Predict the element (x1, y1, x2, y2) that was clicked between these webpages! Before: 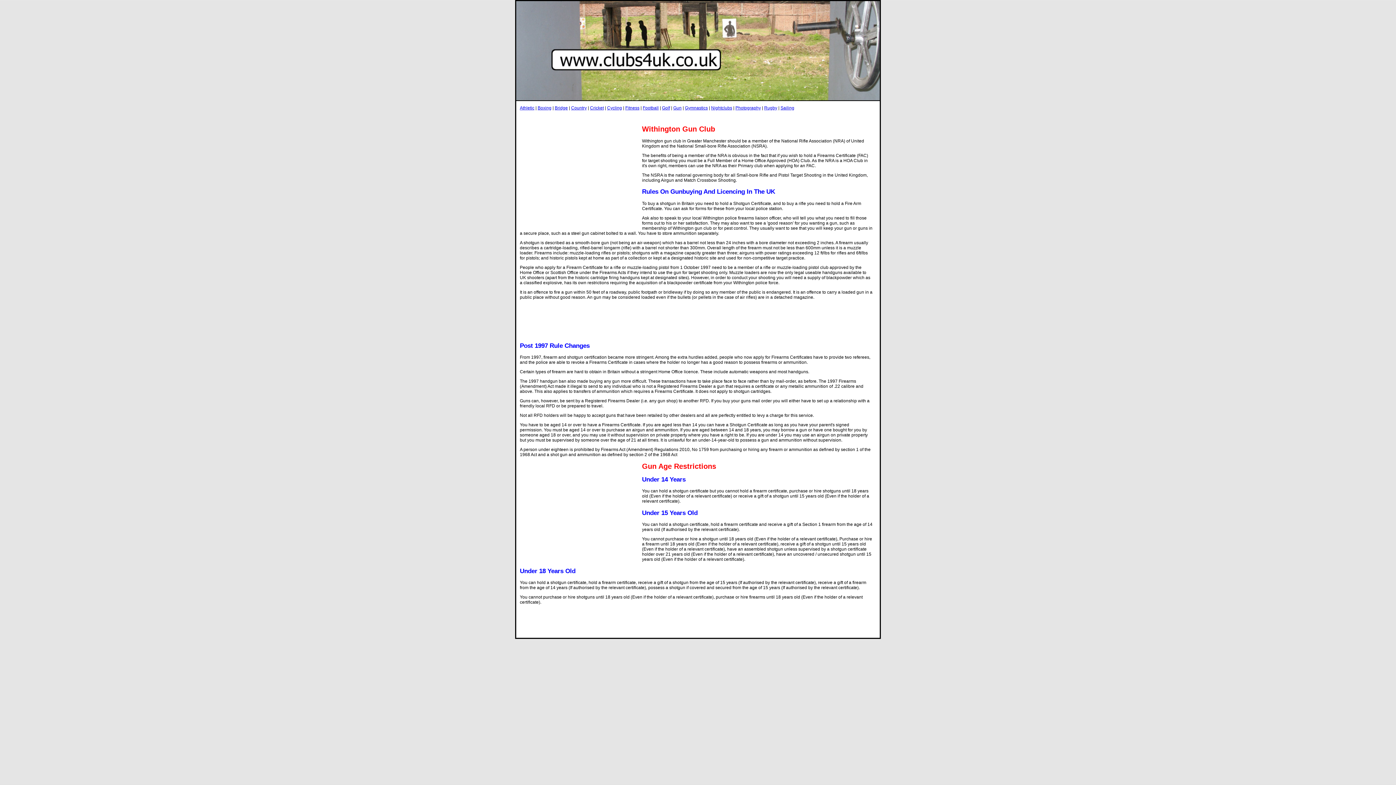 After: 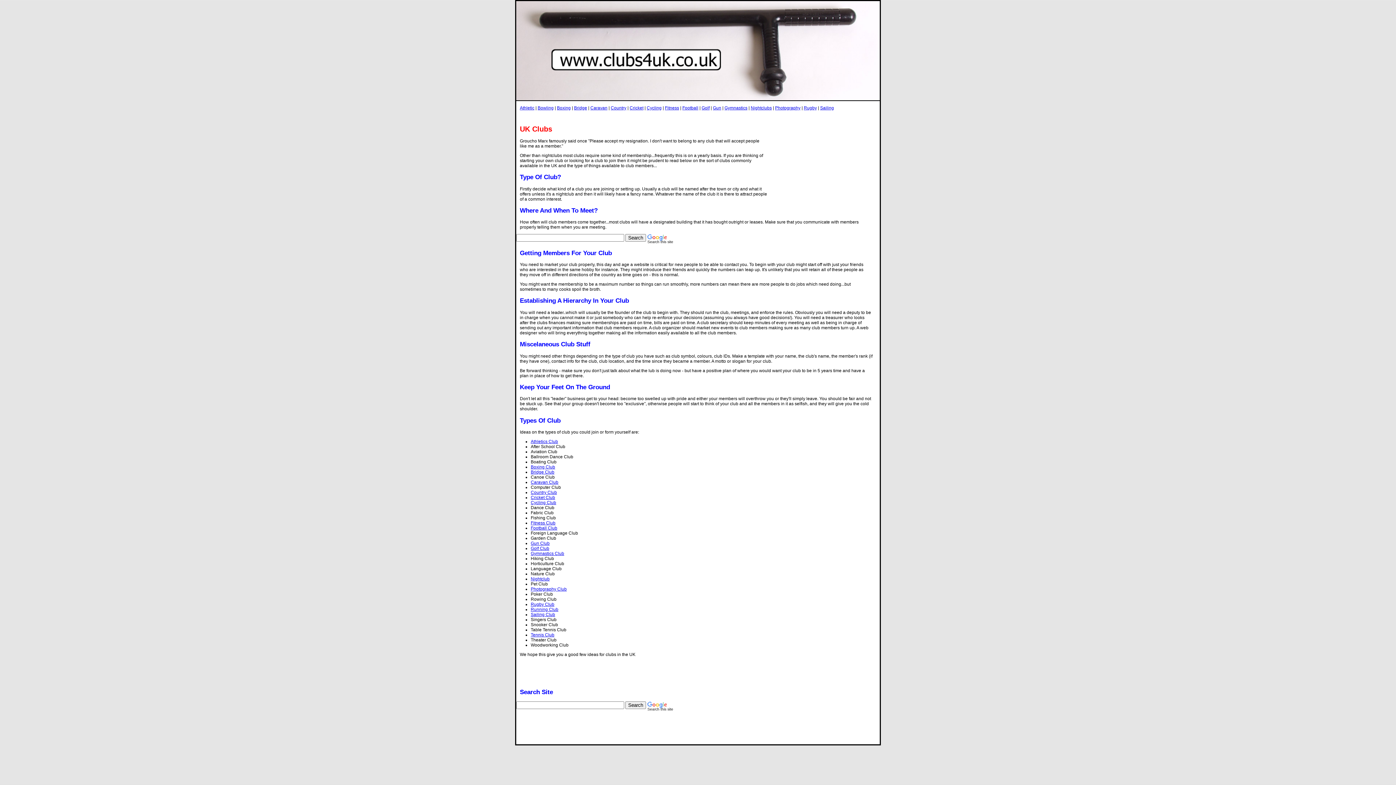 Action: bbox: (516, 96, 880, 101)